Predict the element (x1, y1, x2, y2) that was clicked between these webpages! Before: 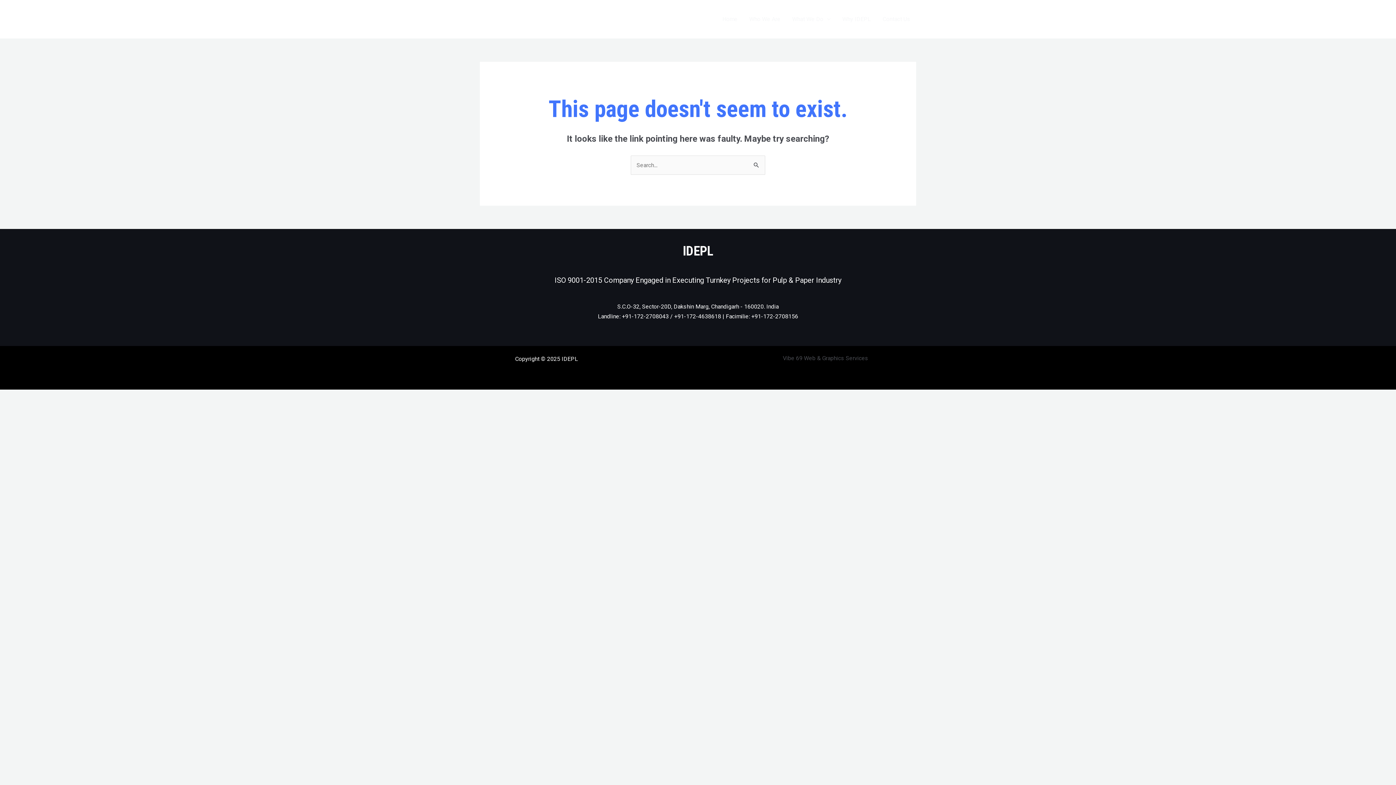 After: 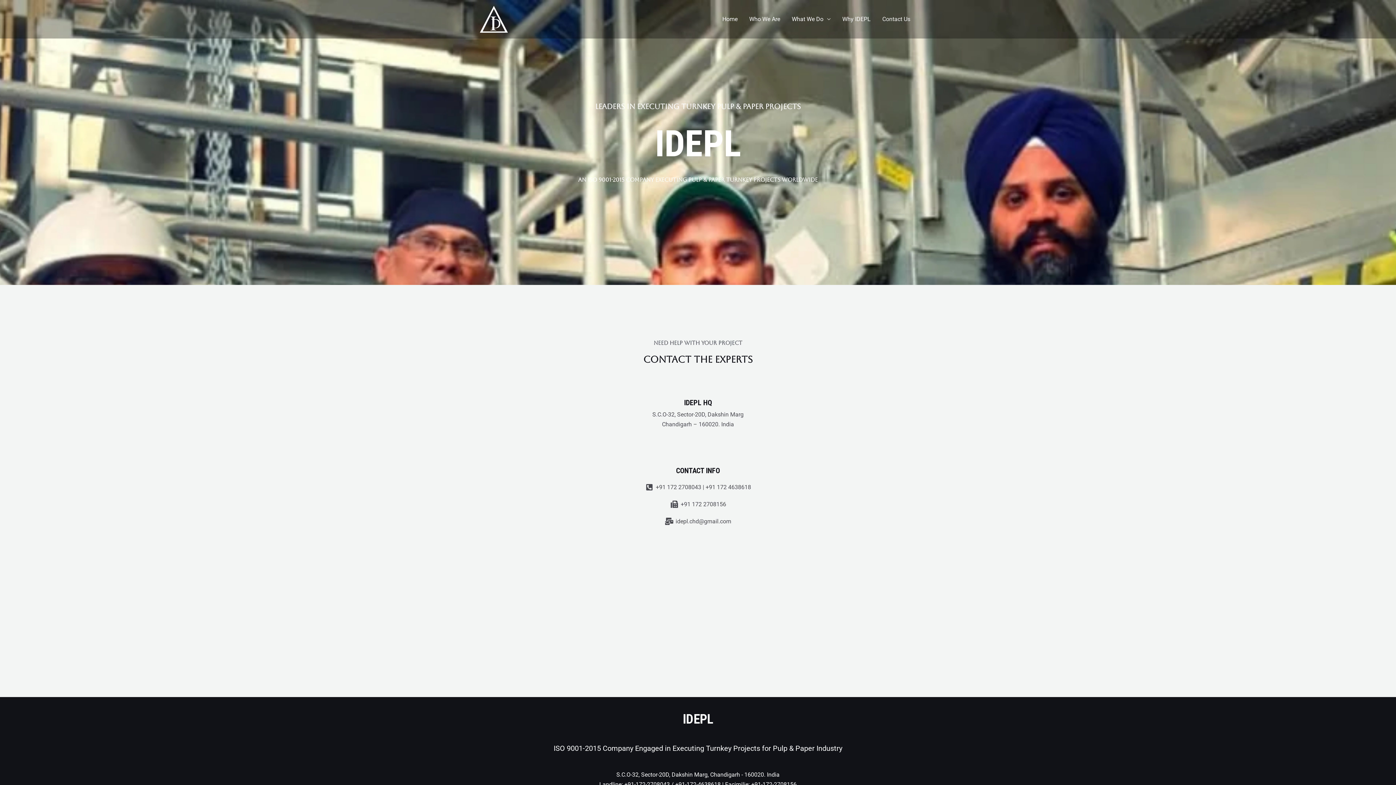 Action: label: Contact Us bbox: (877, 6, 916, 32)